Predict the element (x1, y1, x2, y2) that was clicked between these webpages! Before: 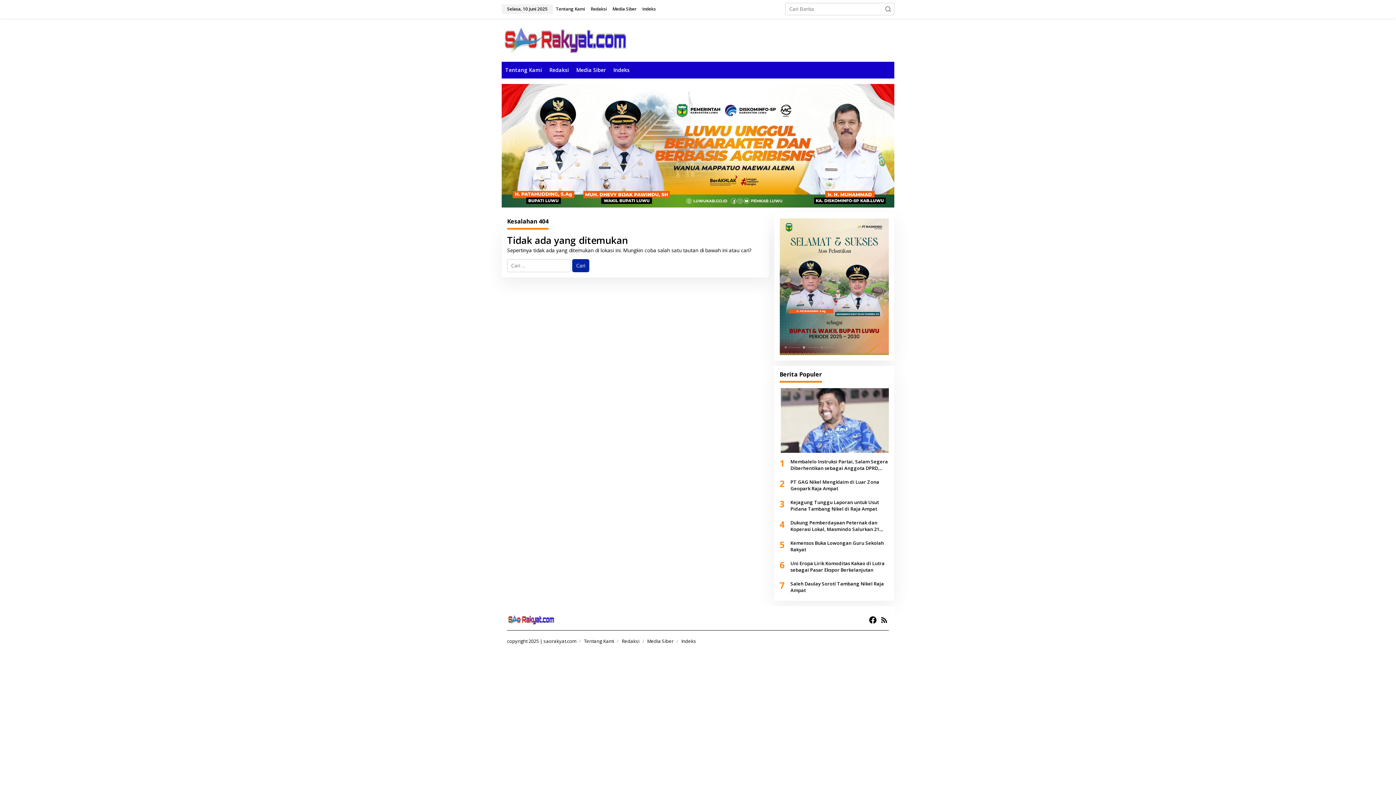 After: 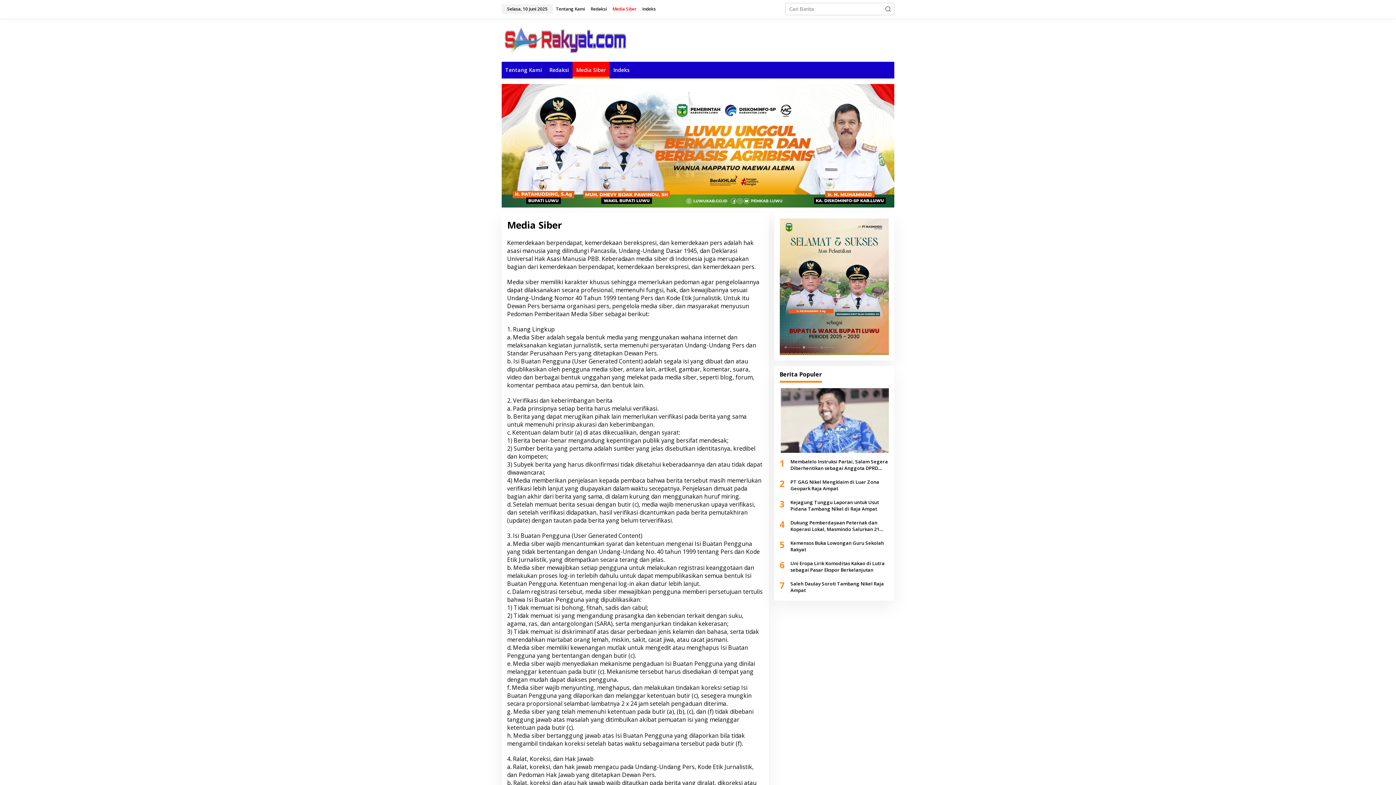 Action: bbox: (572, 61, 609, 78) label: Media Siber